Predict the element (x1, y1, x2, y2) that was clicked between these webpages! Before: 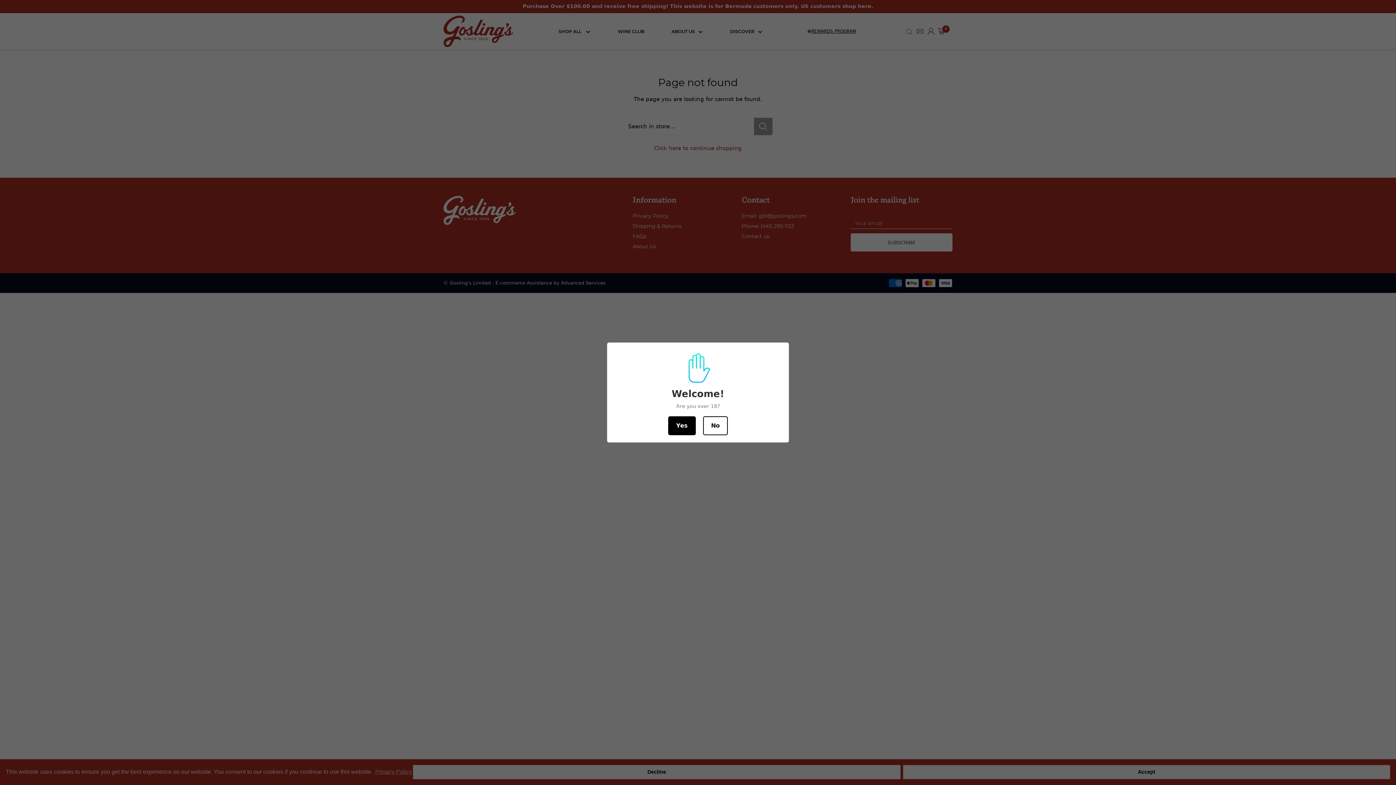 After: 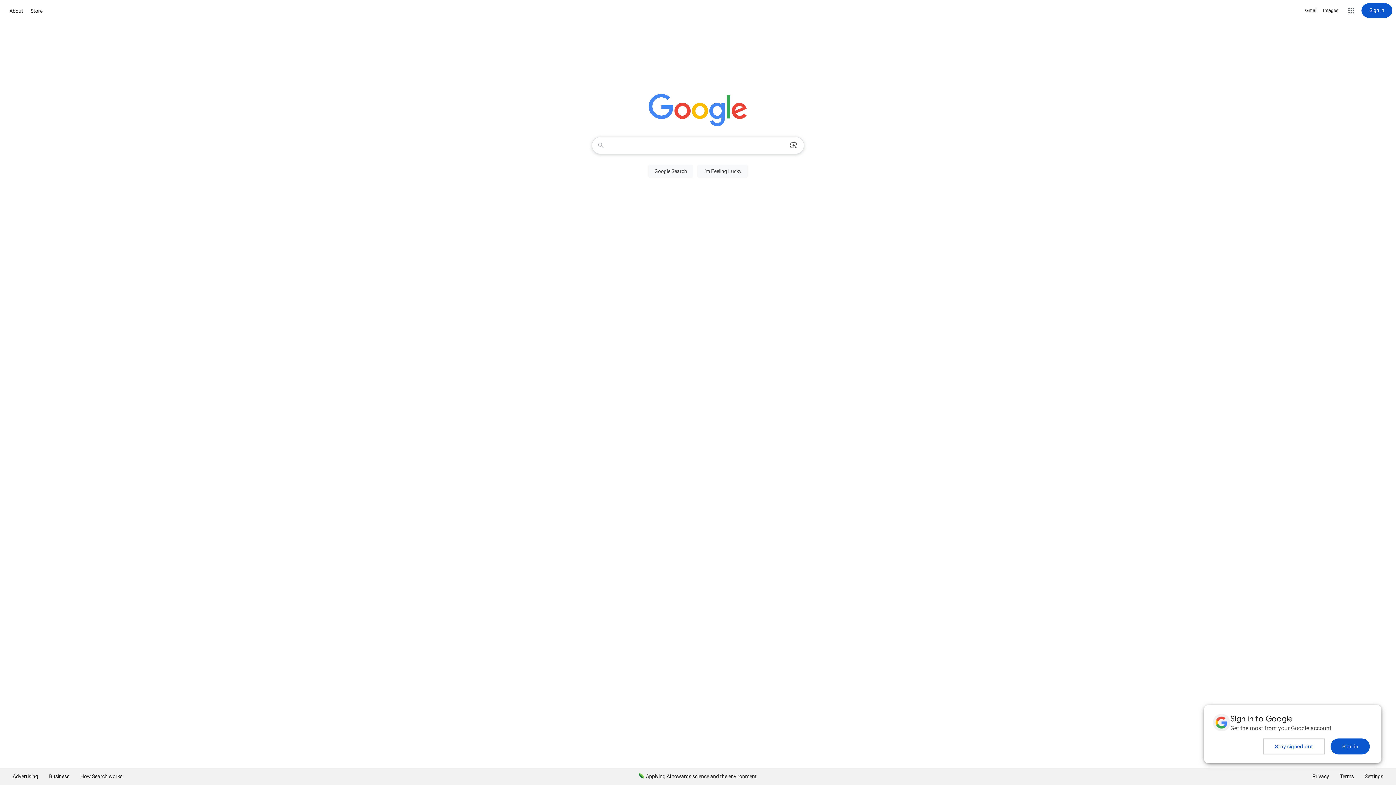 Action: label: No bbox: (703, 416, 728, 435)